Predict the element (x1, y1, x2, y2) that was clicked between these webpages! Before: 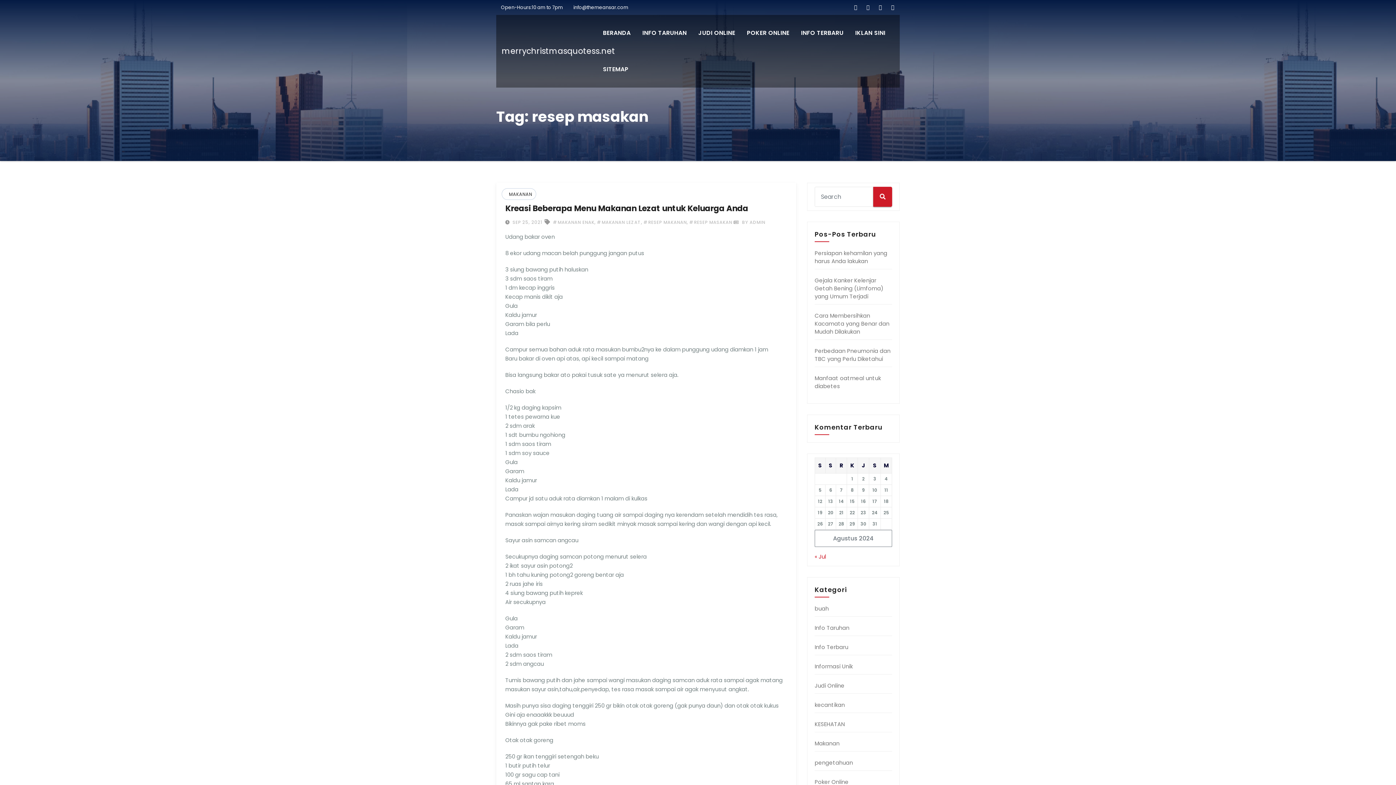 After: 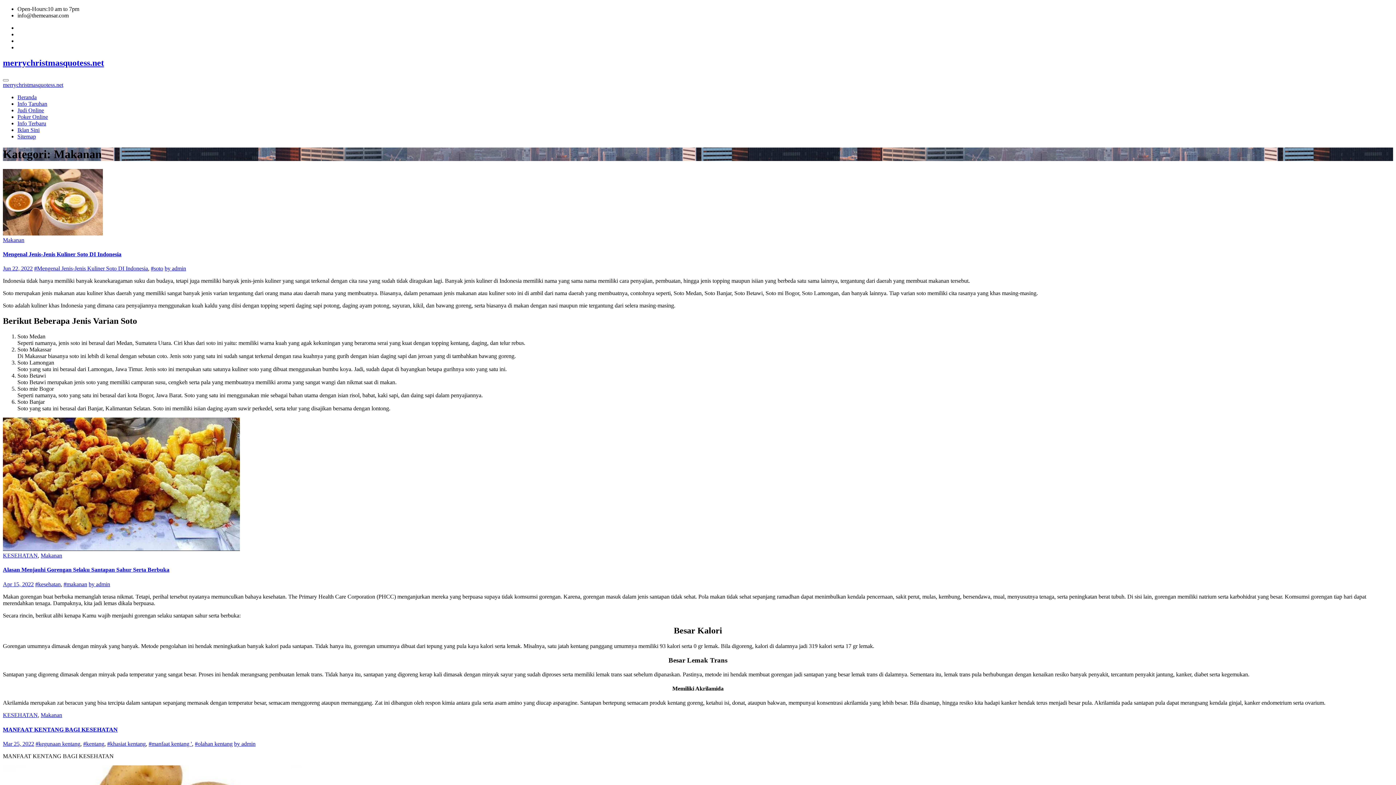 Action: bbox: (507, 191, 532, 197) label: MAKANAN